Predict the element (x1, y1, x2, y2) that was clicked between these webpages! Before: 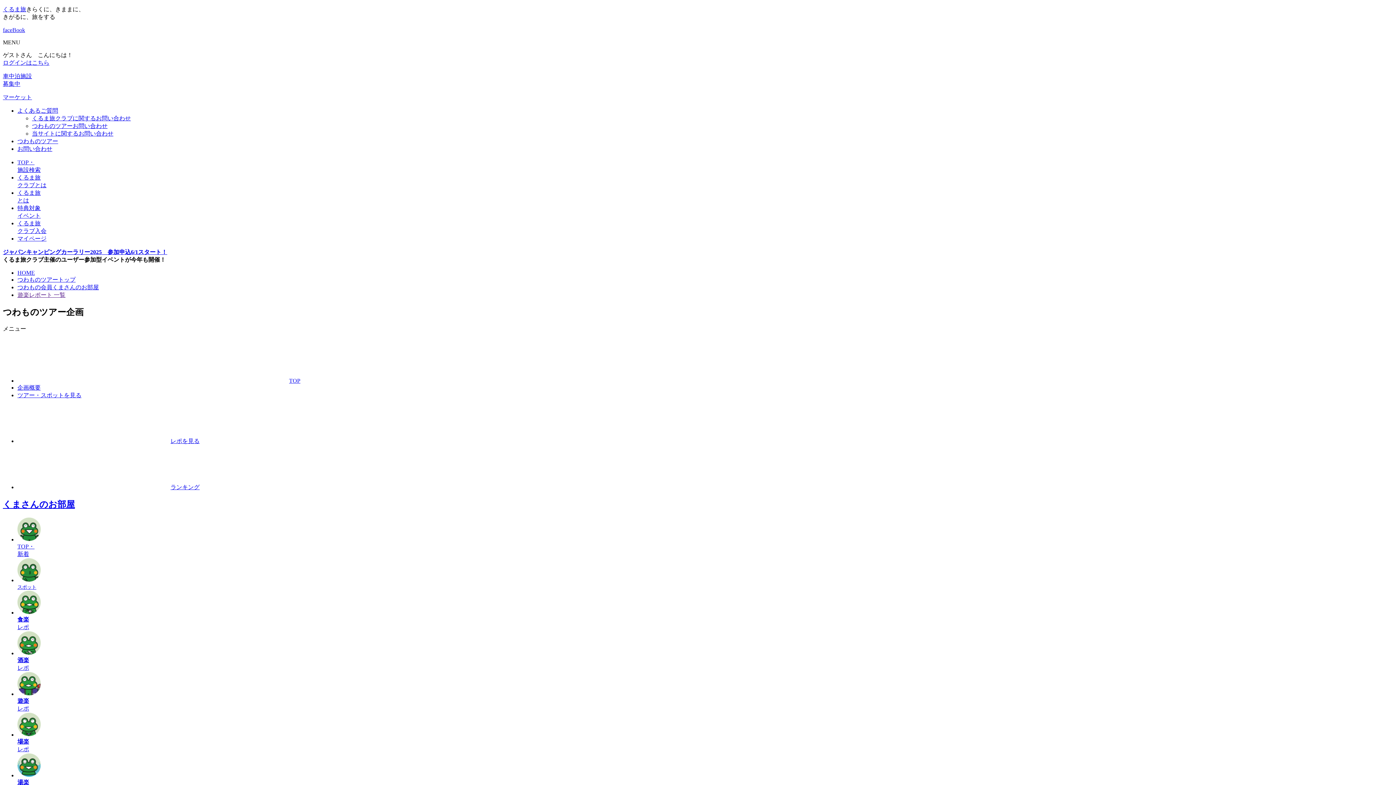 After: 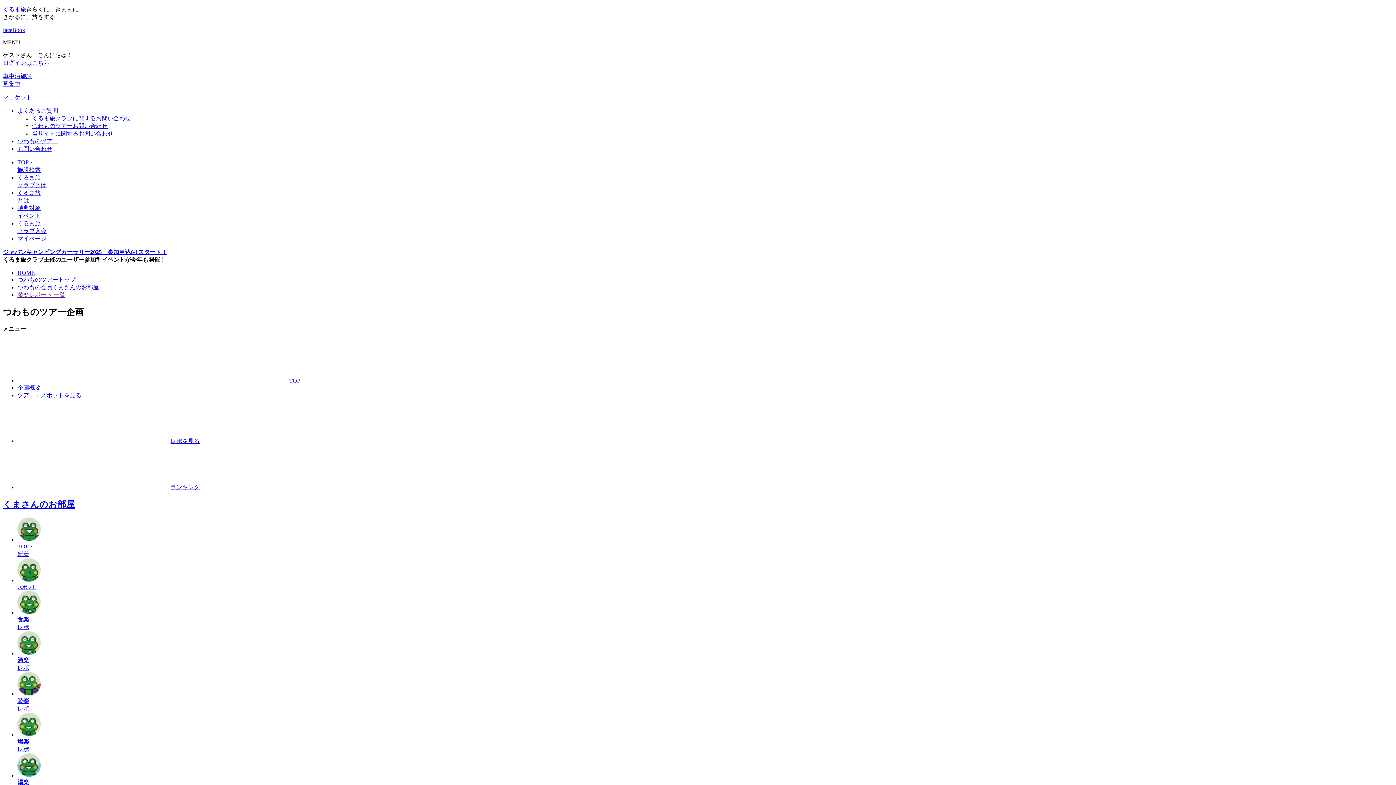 Action: bbox: (17, 672, 1393, 713) label: 遊楽
レポ